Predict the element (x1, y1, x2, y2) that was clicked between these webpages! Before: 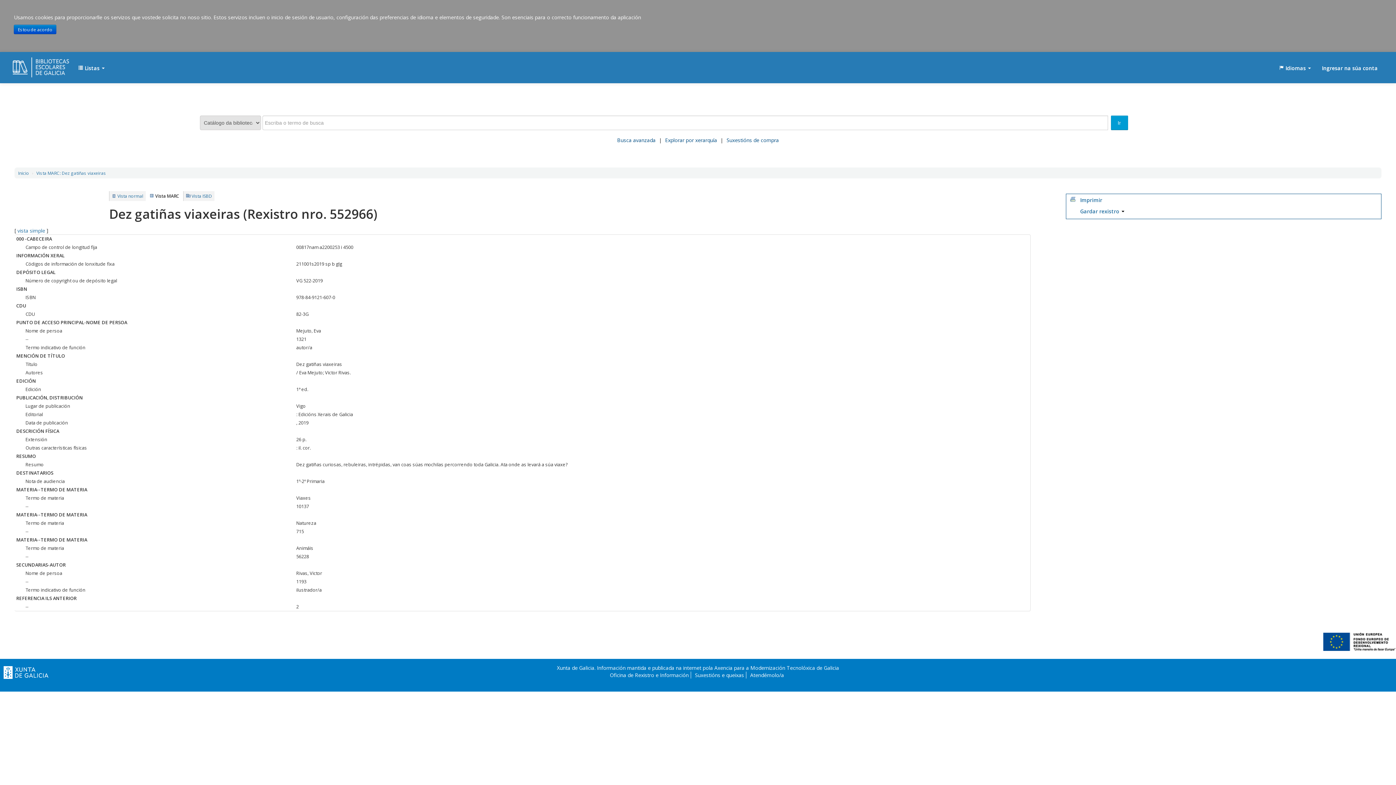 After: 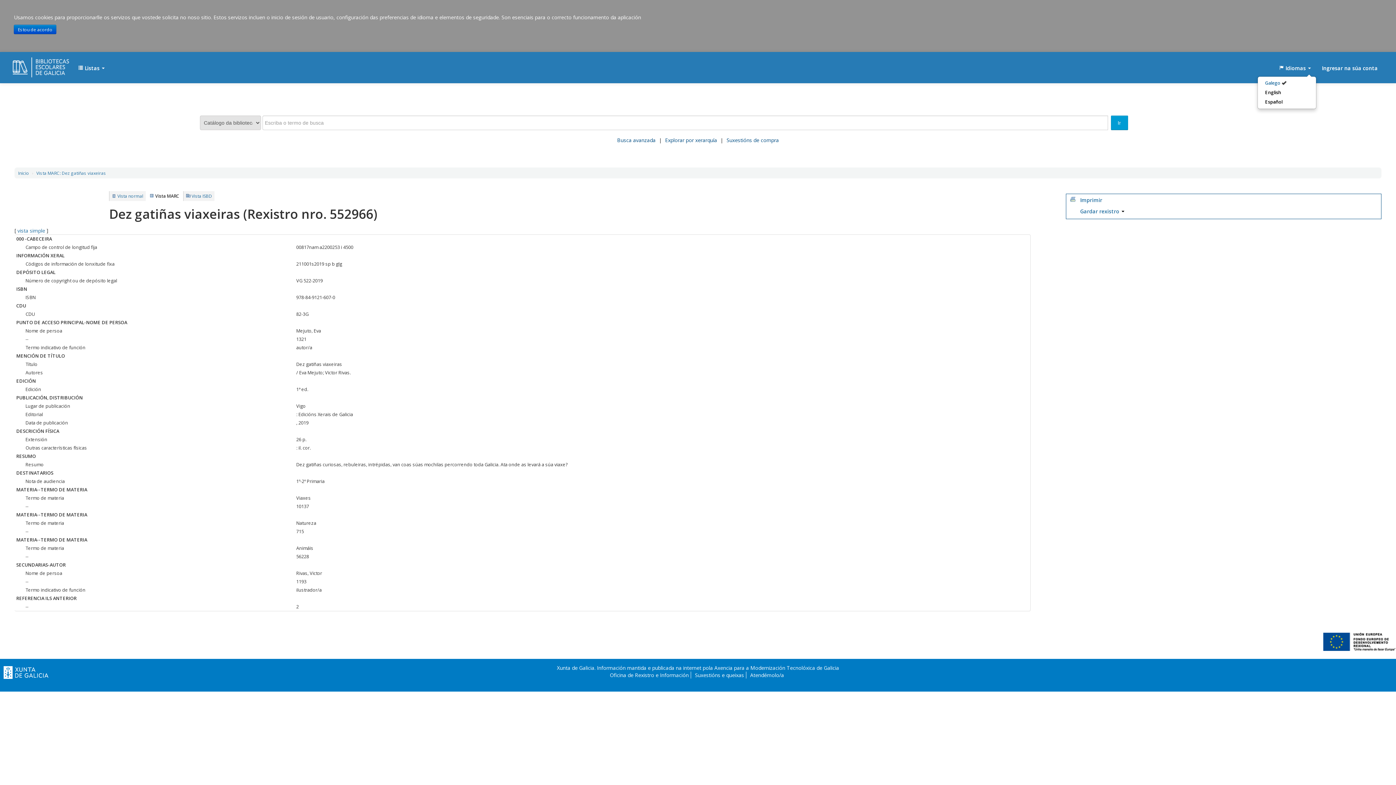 Action: bbox: (1273, 61, 1316, 75) label:  Idiomas 